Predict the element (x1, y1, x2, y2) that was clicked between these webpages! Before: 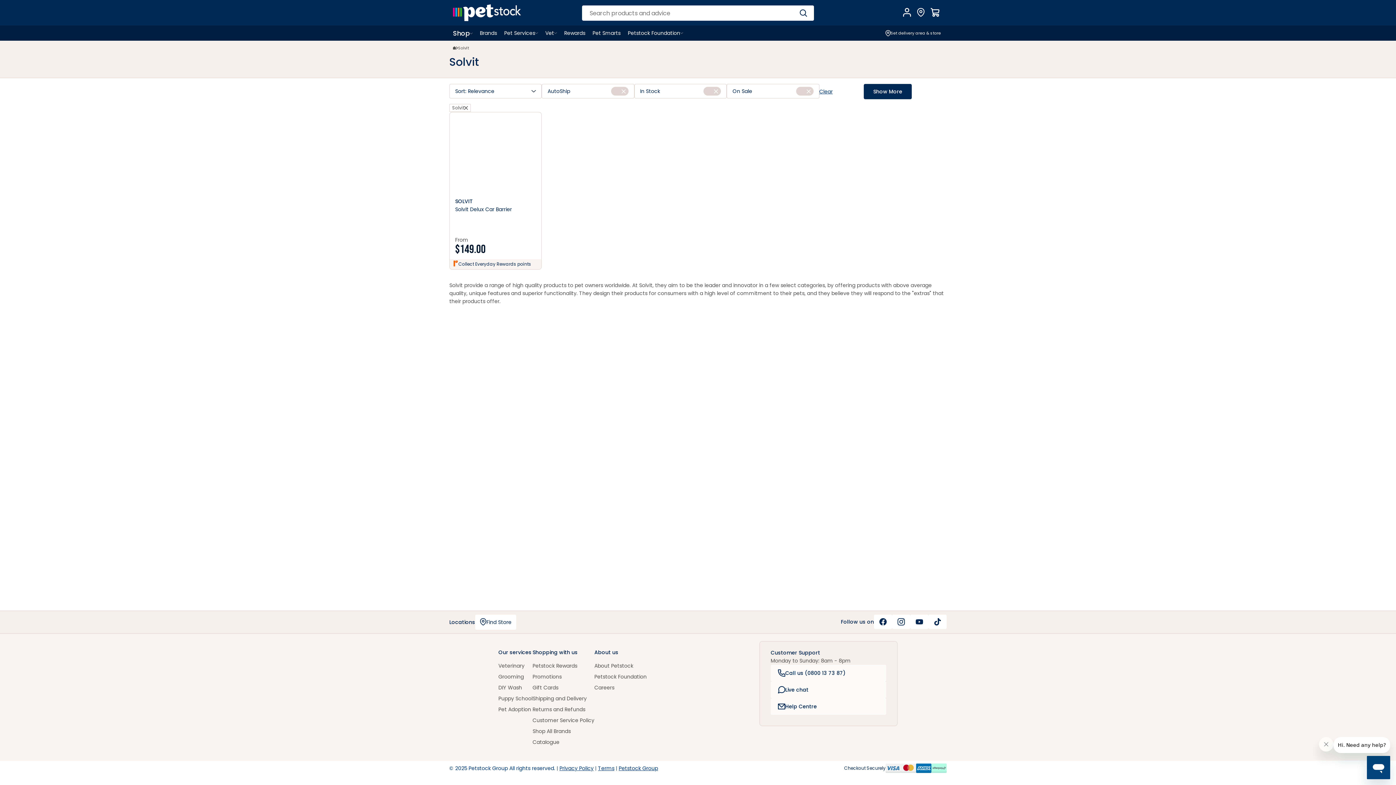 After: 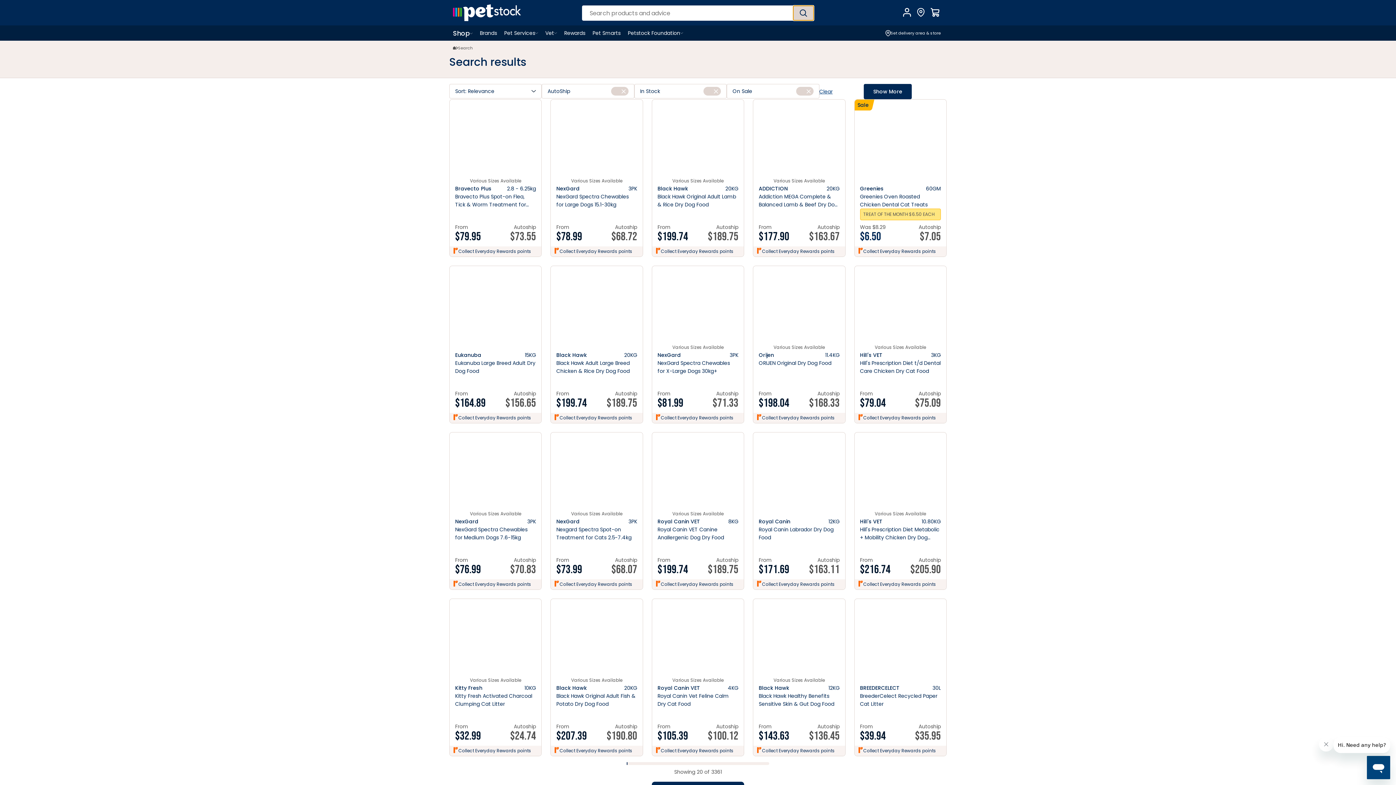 Action: bbox: (793, 5, 814, 20) label: Search